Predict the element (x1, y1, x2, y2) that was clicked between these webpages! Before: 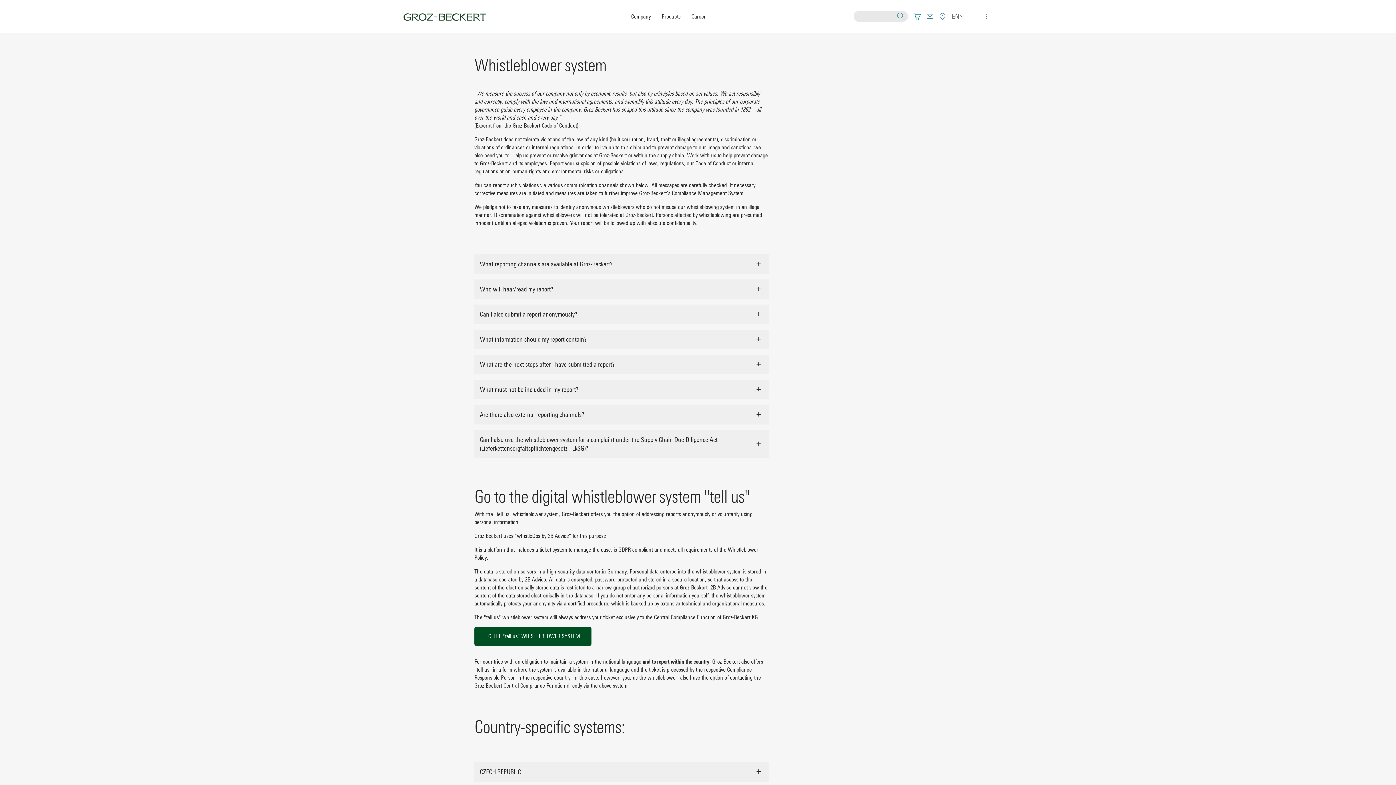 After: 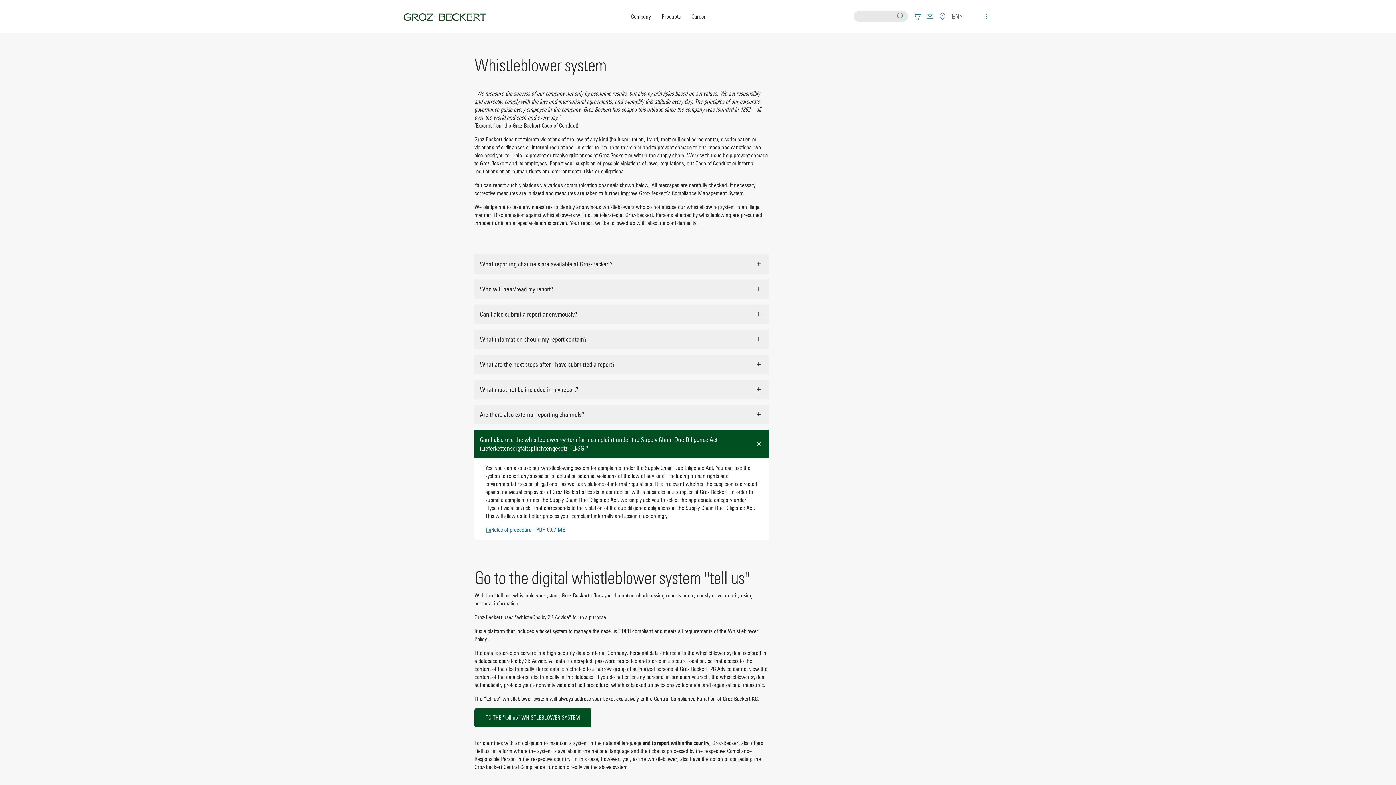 Action: label: Can I also use the whistleblower system for a complaint under the Supply Chain Due Diligence Act (Lieferkettensorgfaltspflichtengesetz - LkSG)? bbox: (474, 430, 769, 458)